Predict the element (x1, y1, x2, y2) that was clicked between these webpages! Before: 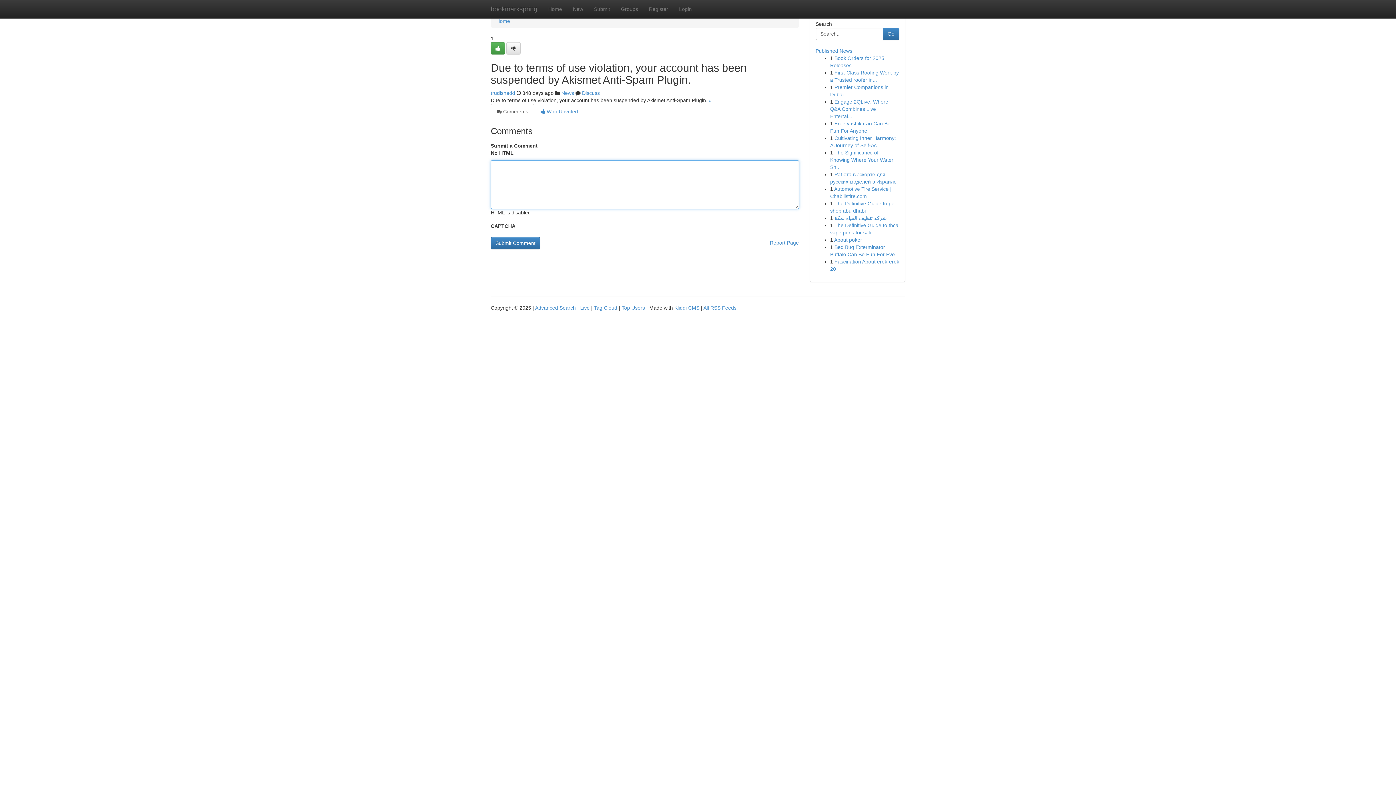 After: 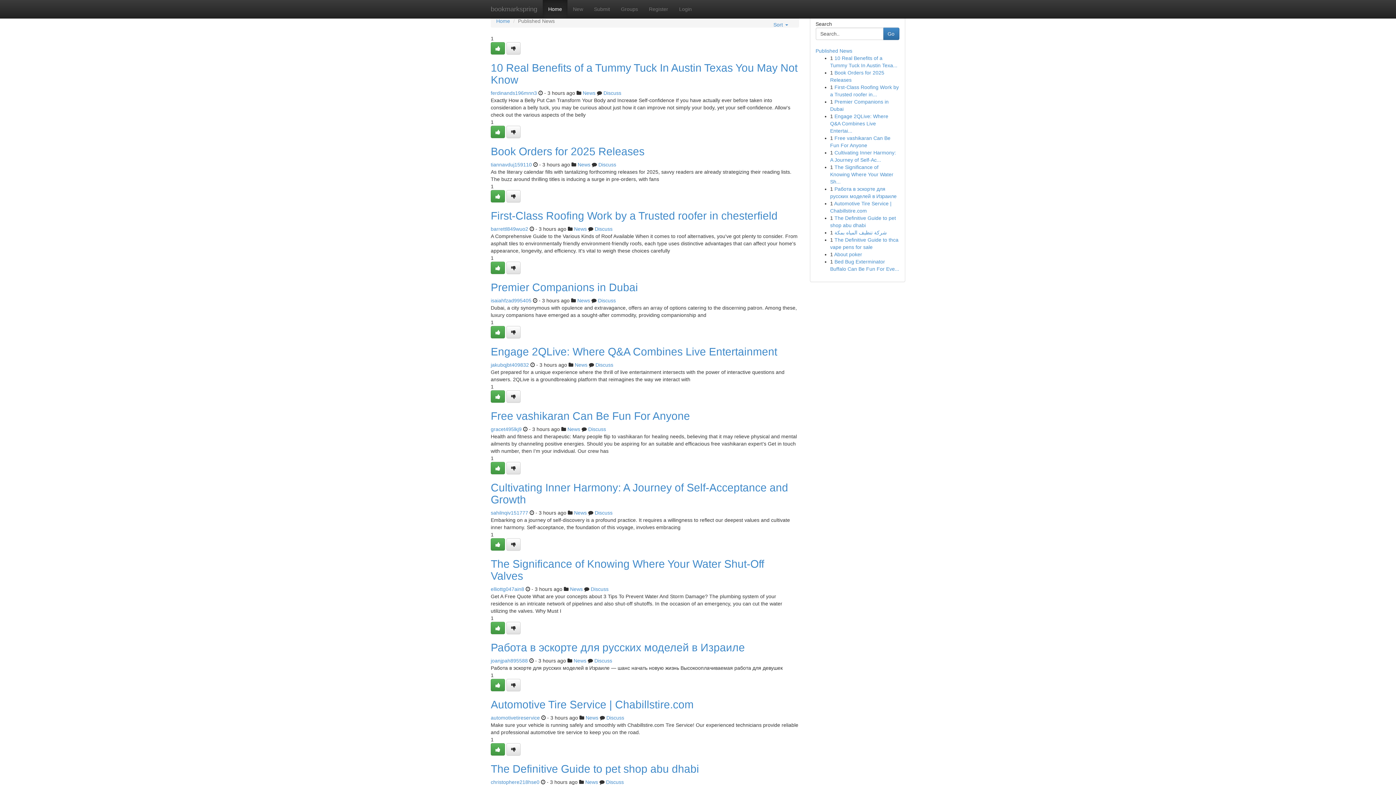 Action: label: bookmarkspring bbox: (485, 0, 542, 18)